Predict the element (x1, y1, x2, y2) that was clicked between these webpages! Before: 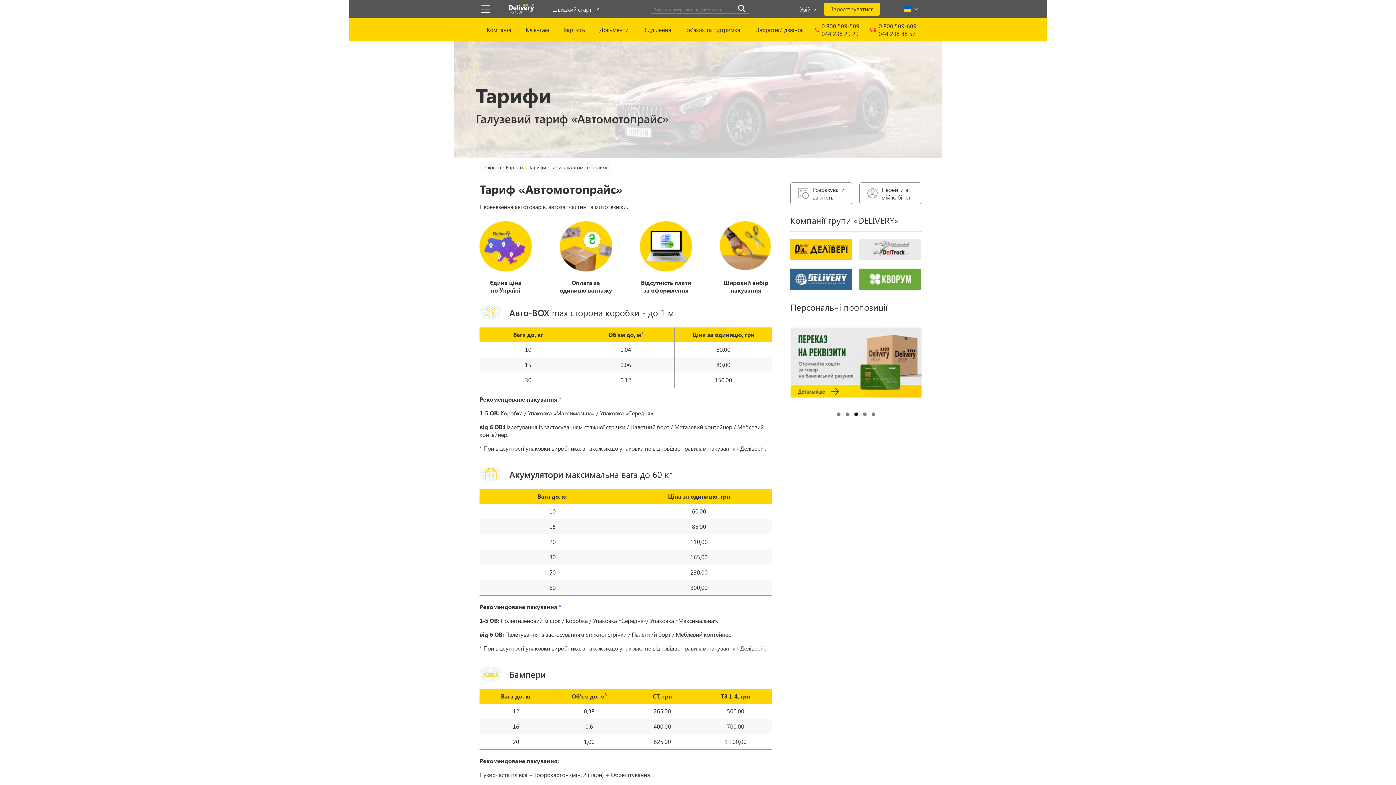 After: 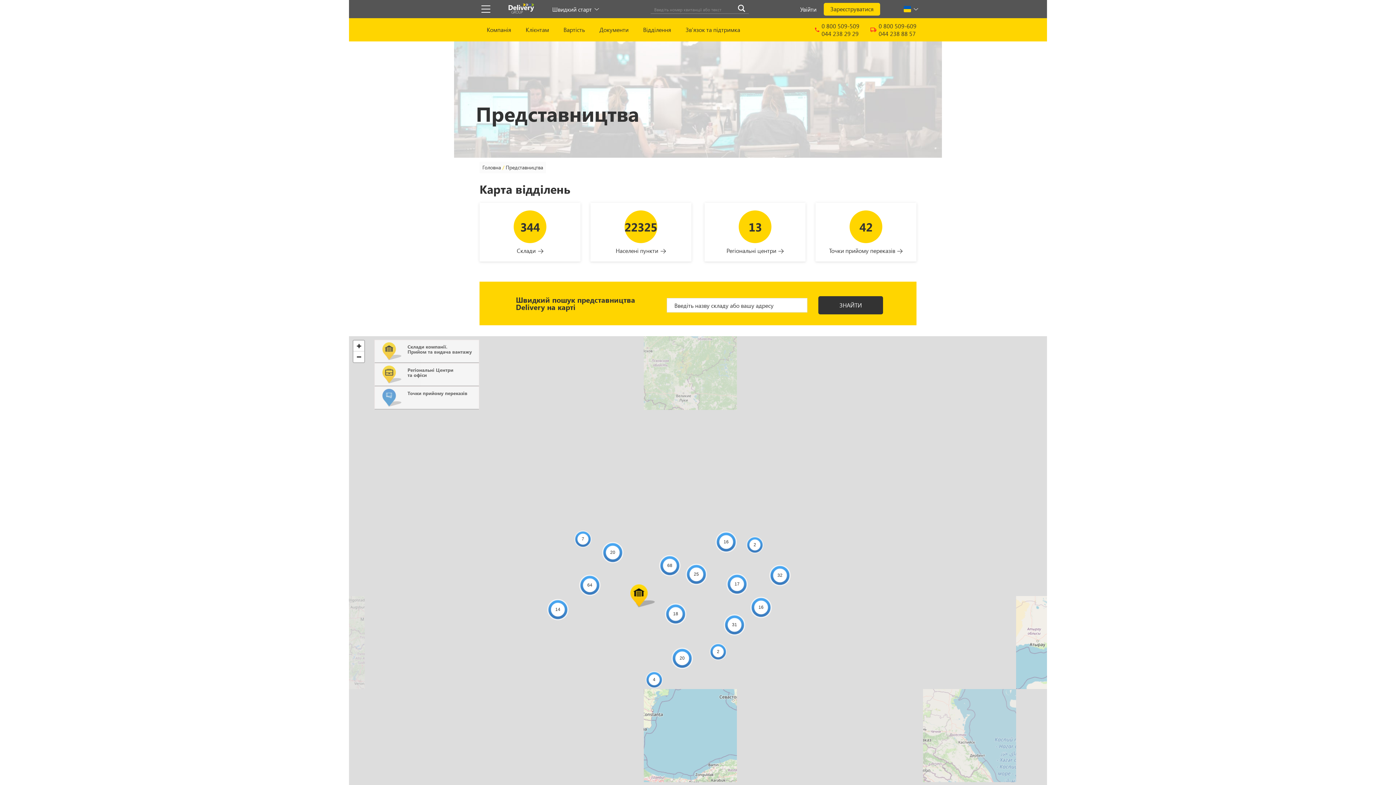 Action: label: Відділення bbox: (643, 18, 671, 41)